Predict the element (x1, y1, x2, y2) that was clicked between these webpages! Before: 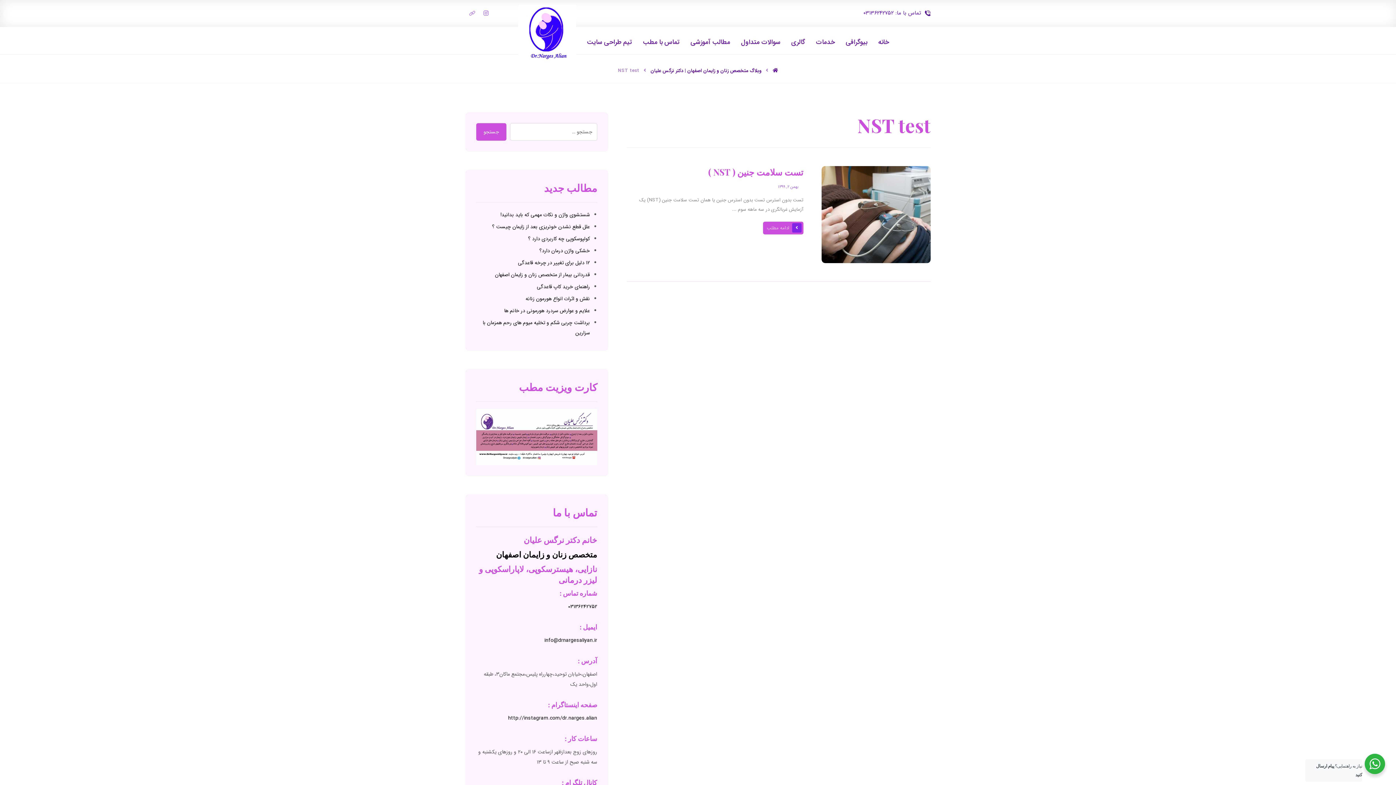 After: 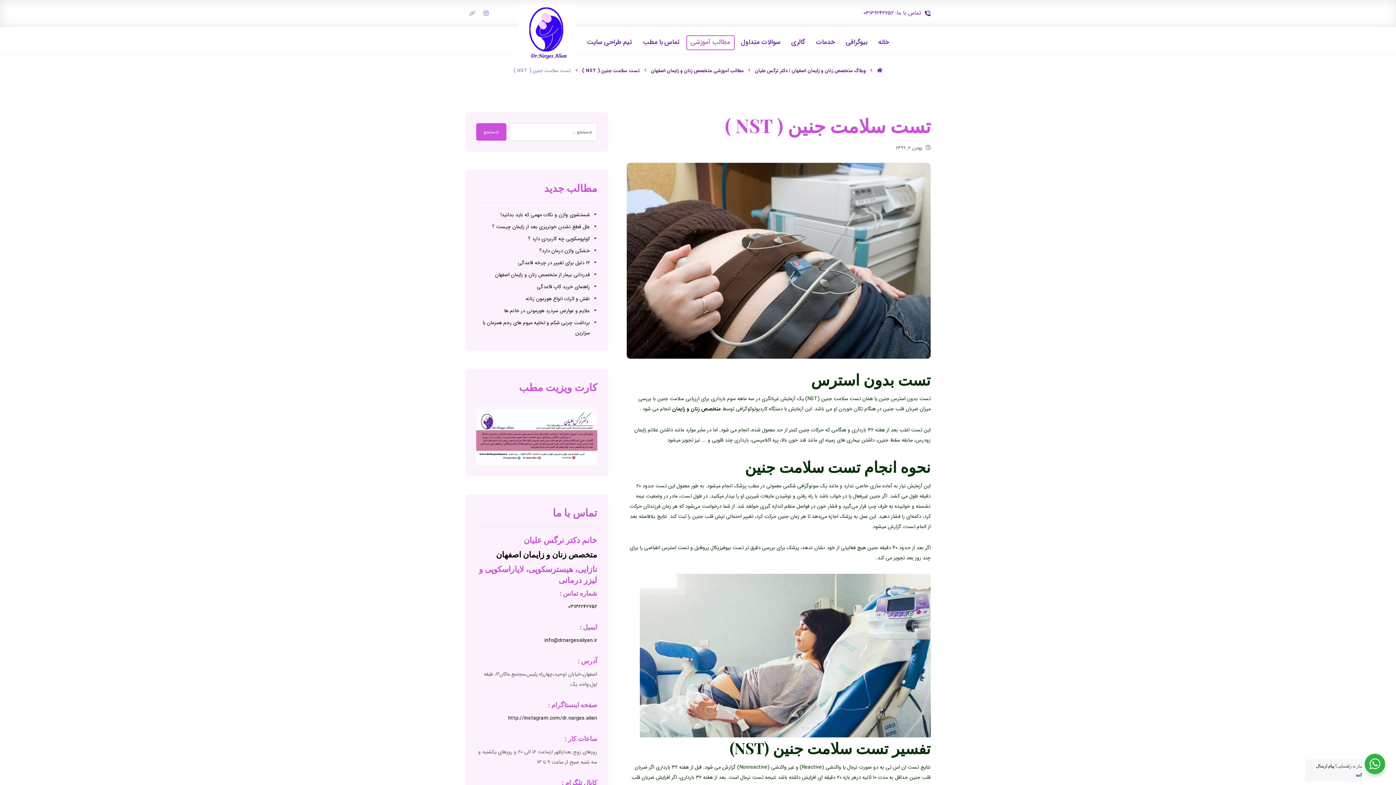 Action: label: ادامه مطلب bbox: (763, 221, 803, 234)